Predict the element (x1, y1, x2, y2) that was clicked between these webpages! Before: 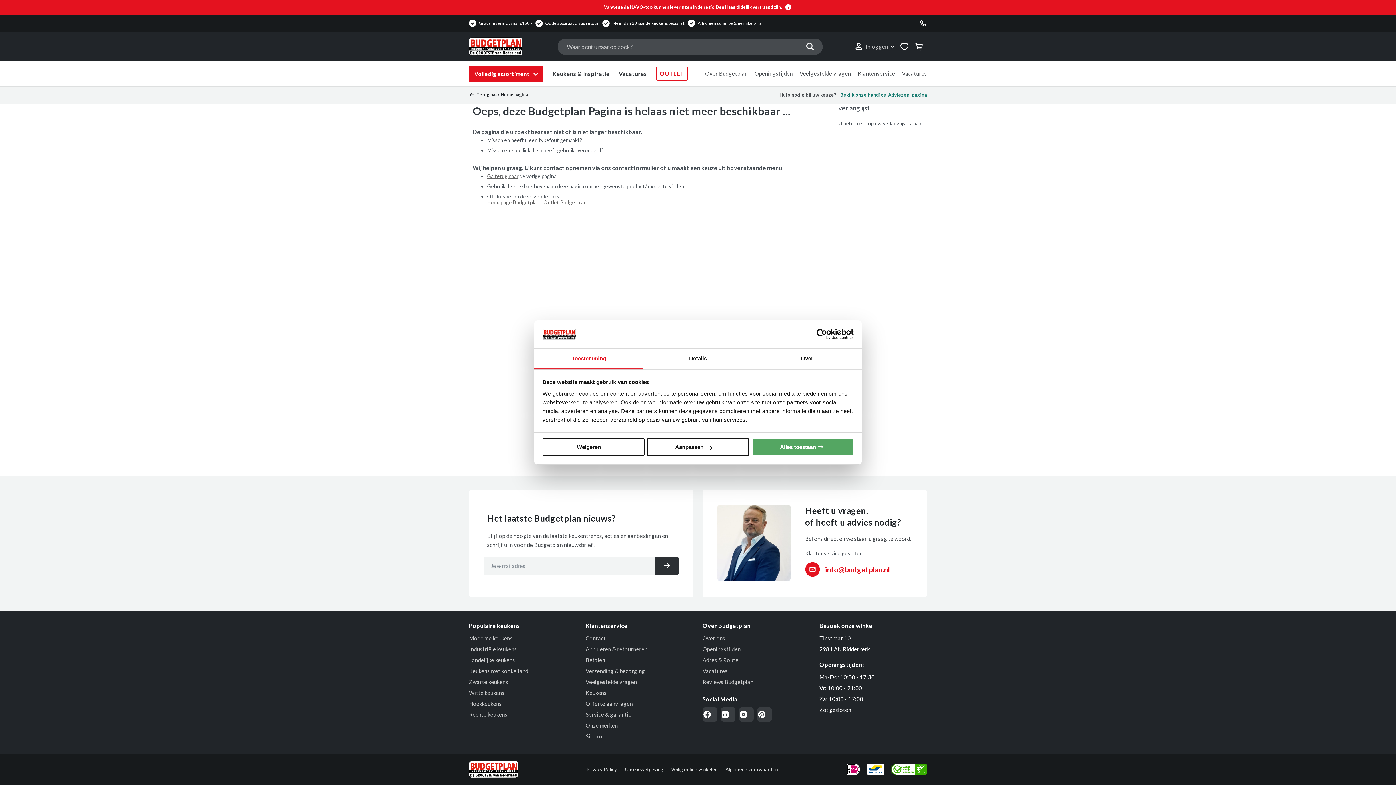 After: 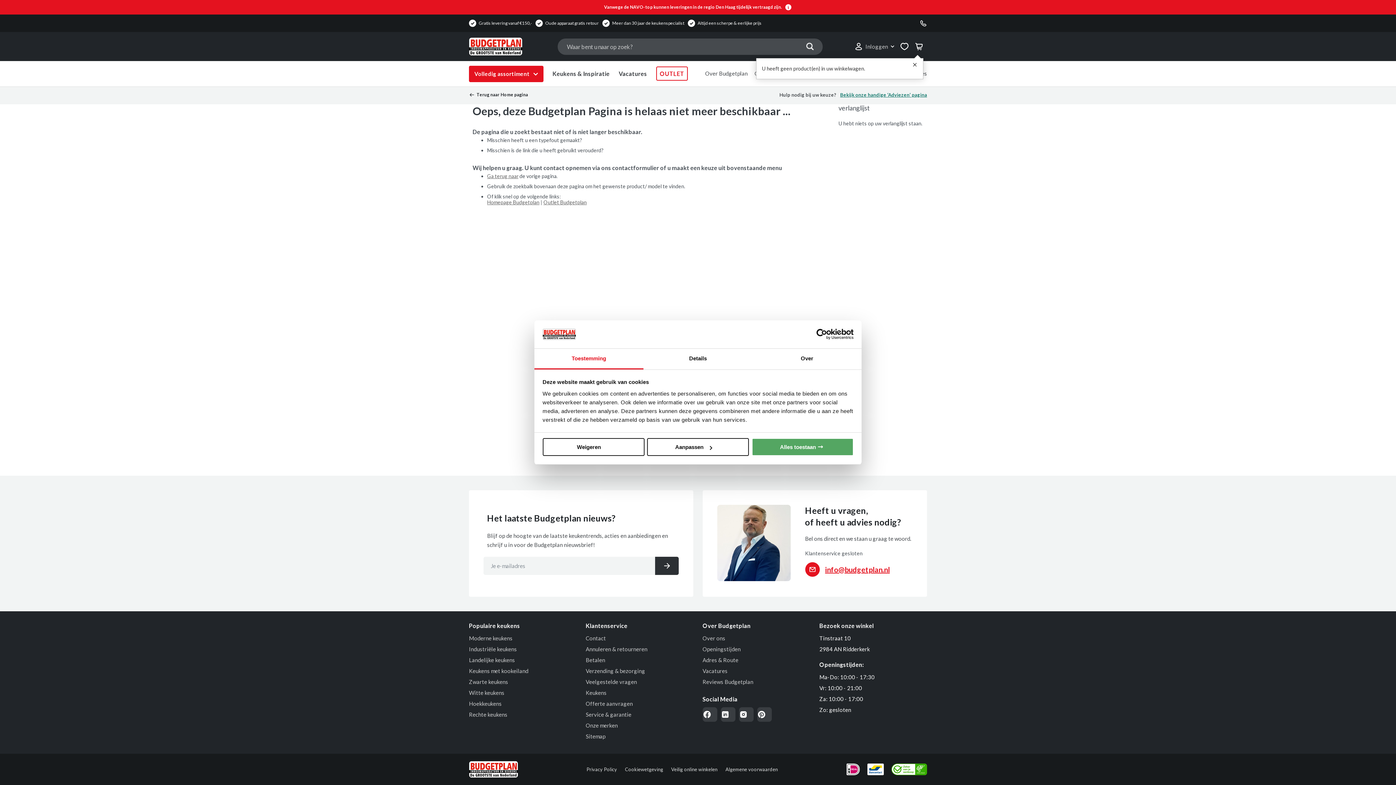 Action: bbox: (914, 42, 923, 50)